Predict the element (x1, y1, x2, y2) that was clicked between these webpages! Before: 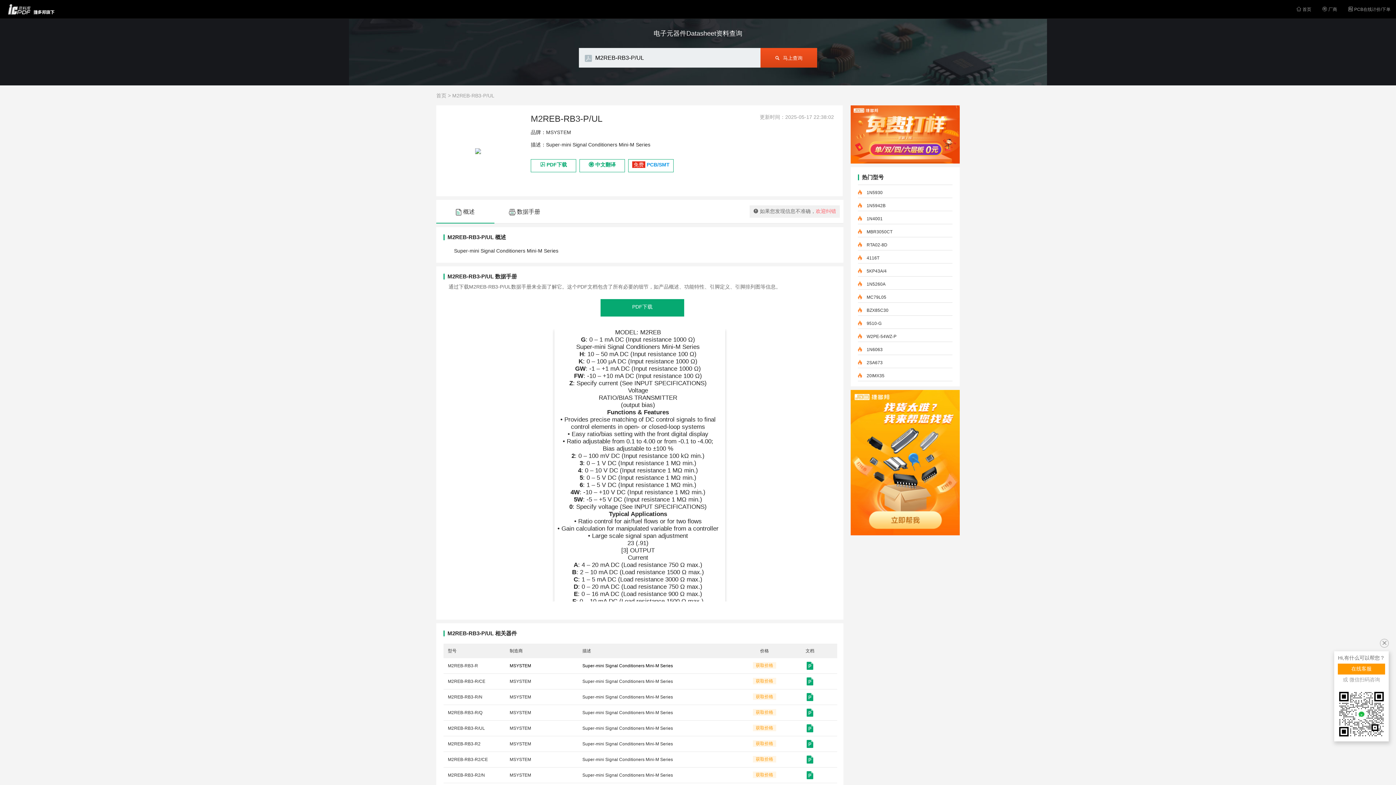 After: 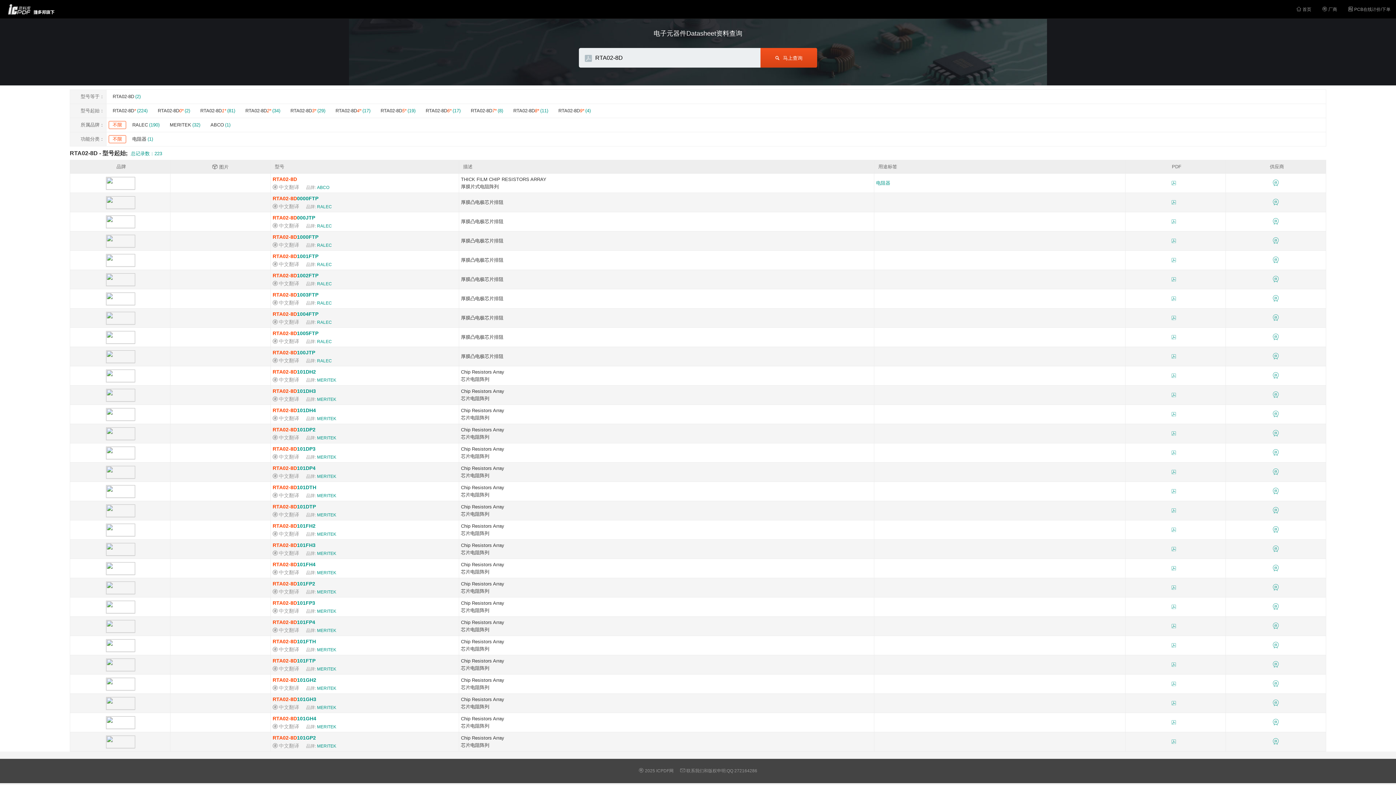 Action: label: RTA02-8D bbox: (866, 242, 887, 247)